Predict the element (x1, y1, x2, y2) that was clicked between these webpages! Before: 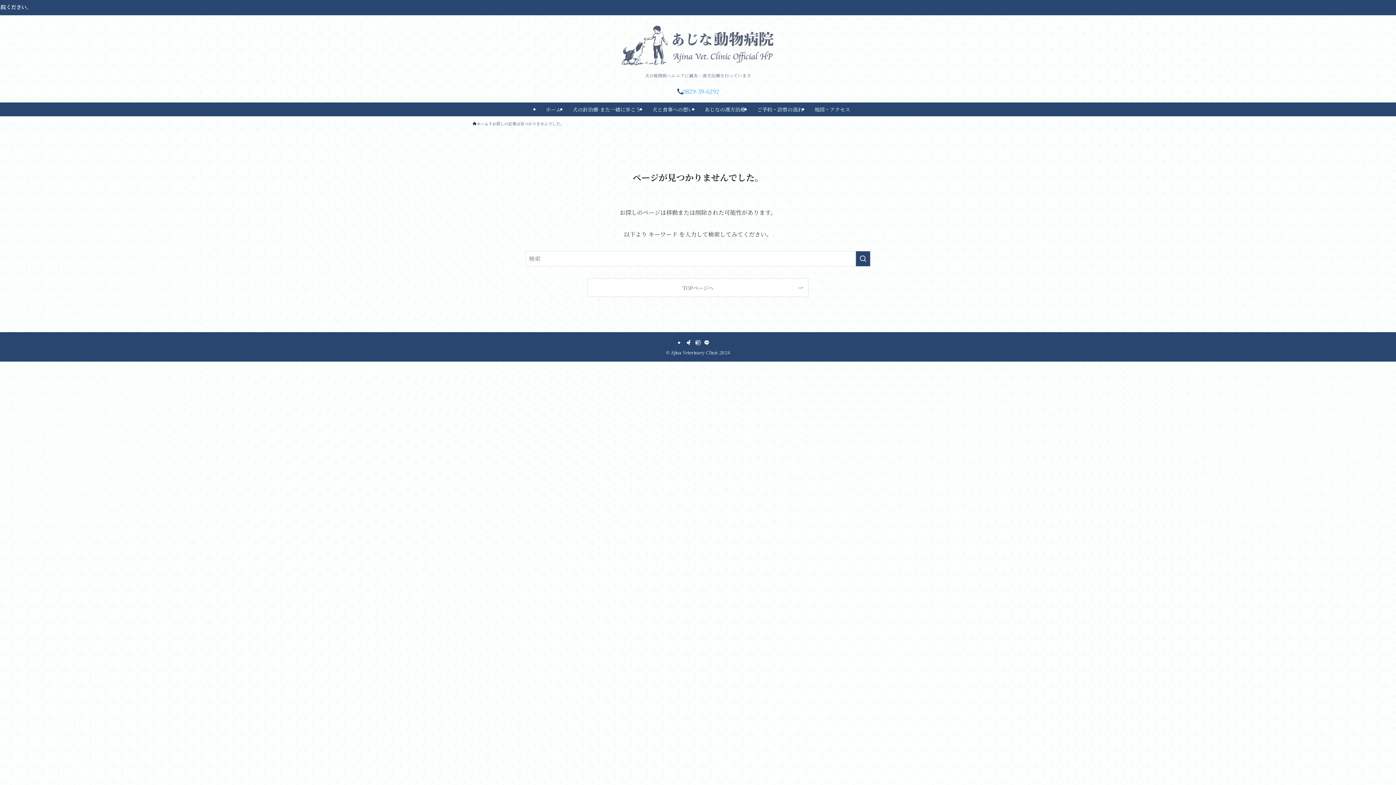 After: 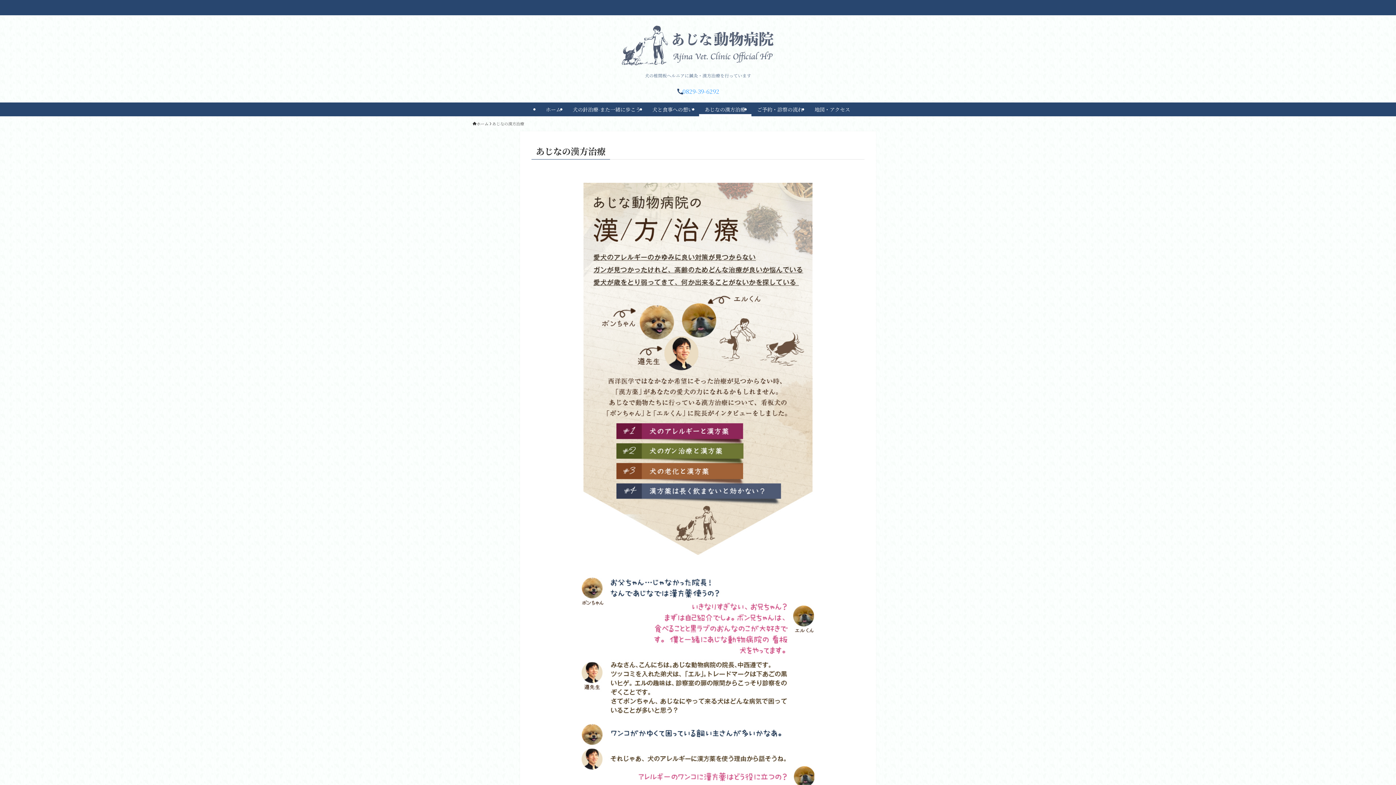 Action: label: あじなの漢方治療 bbox: (699, 102, 751, 116)